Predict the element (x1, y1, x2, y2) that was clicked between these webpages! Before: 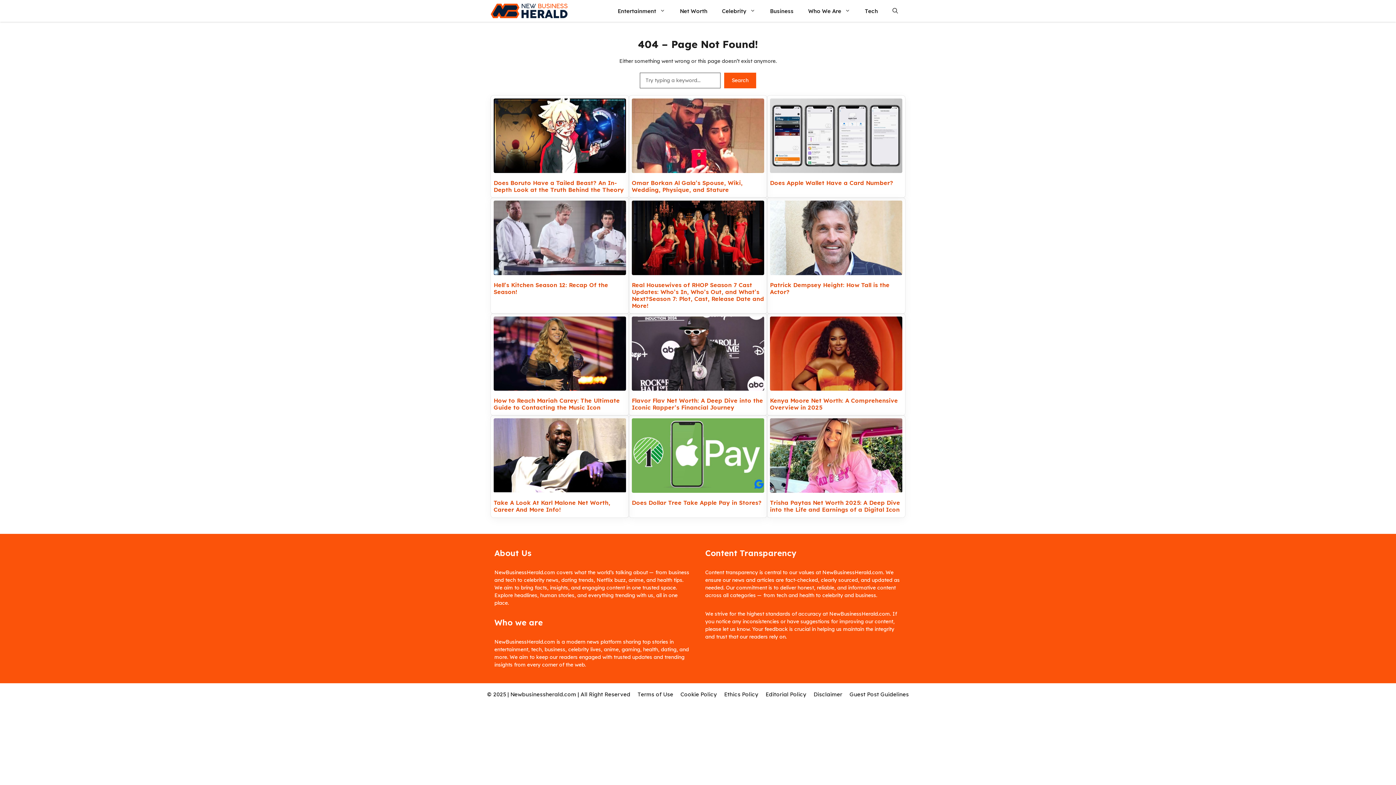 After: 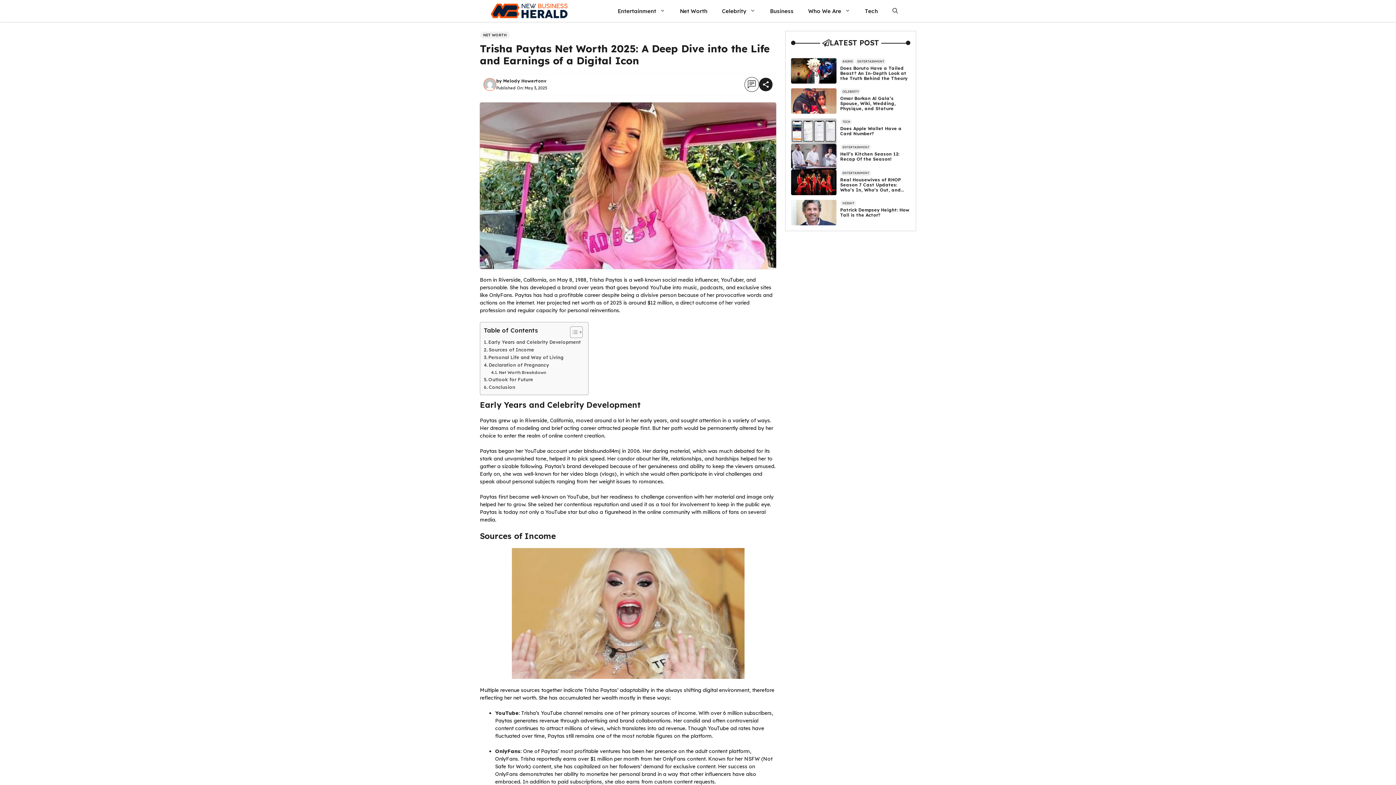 Action: bbox: (770, 418, 902, 495)